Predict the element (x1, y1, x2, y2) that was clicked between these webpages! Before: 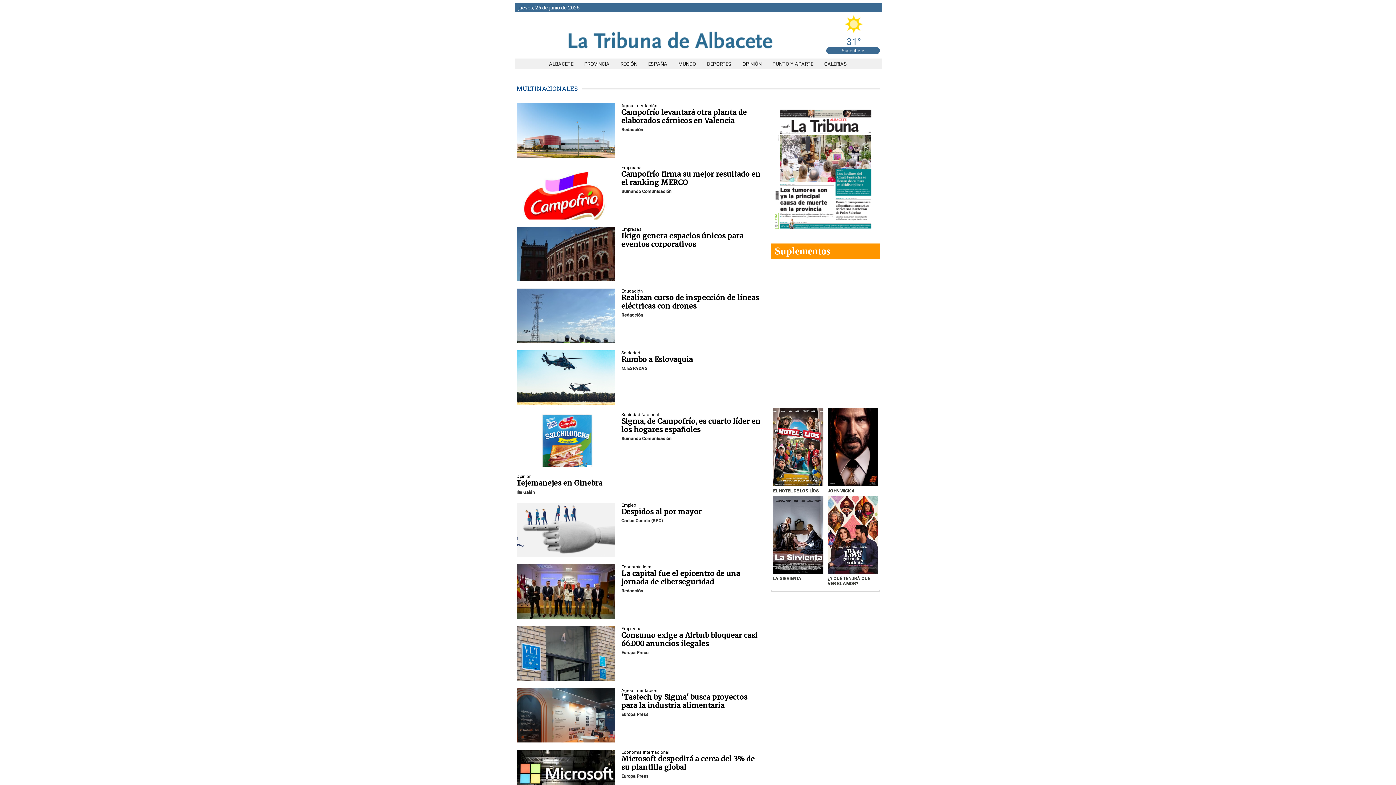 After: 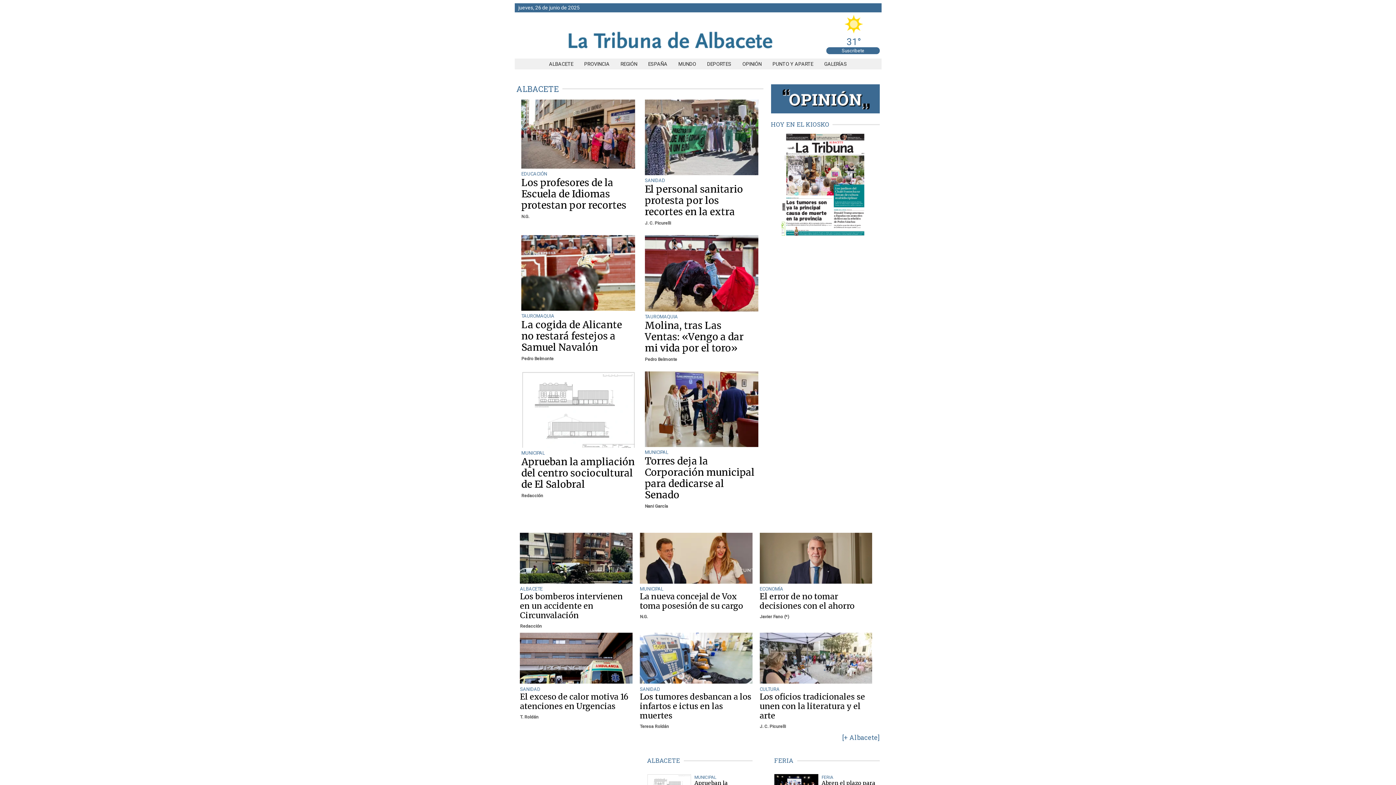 Action: bbox: (543, 61, 578, 66) label: ALBACETE